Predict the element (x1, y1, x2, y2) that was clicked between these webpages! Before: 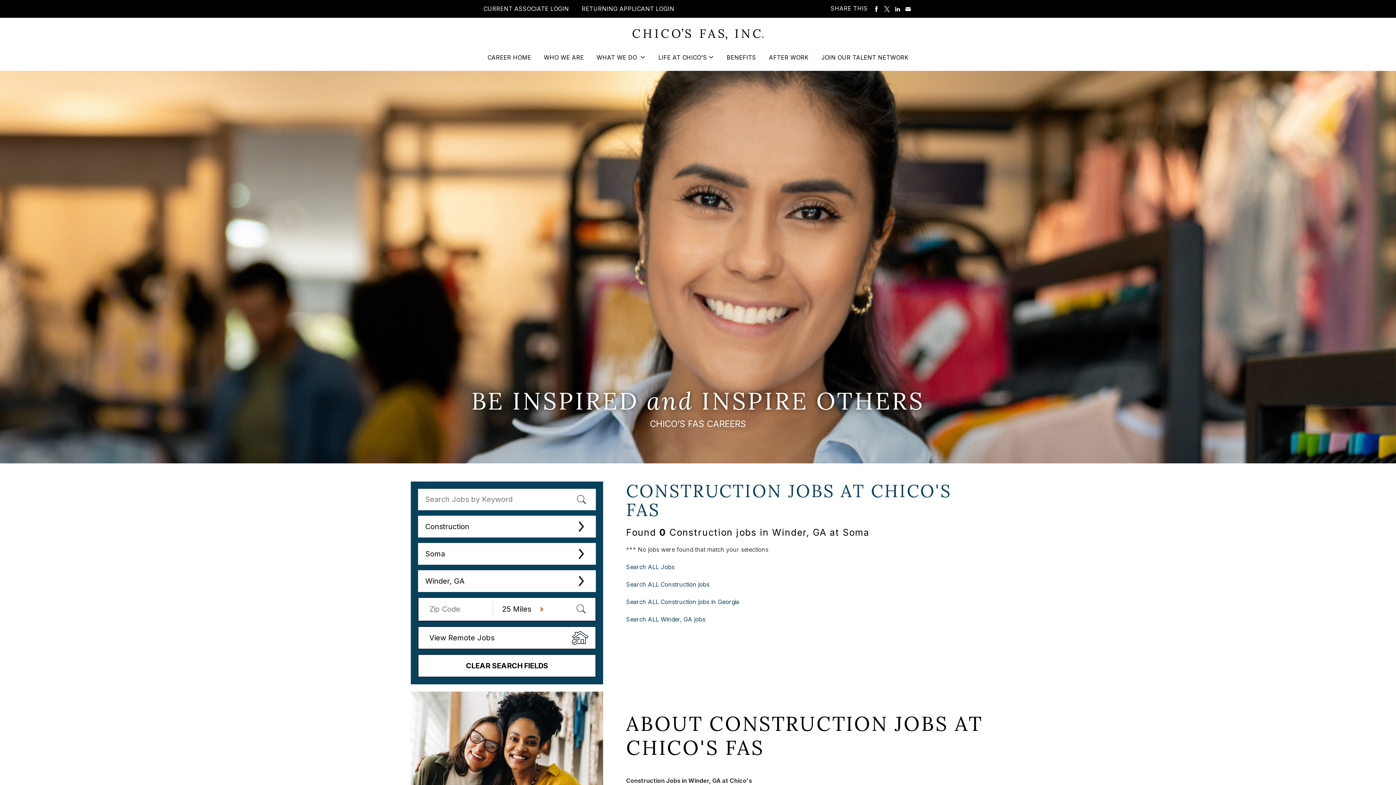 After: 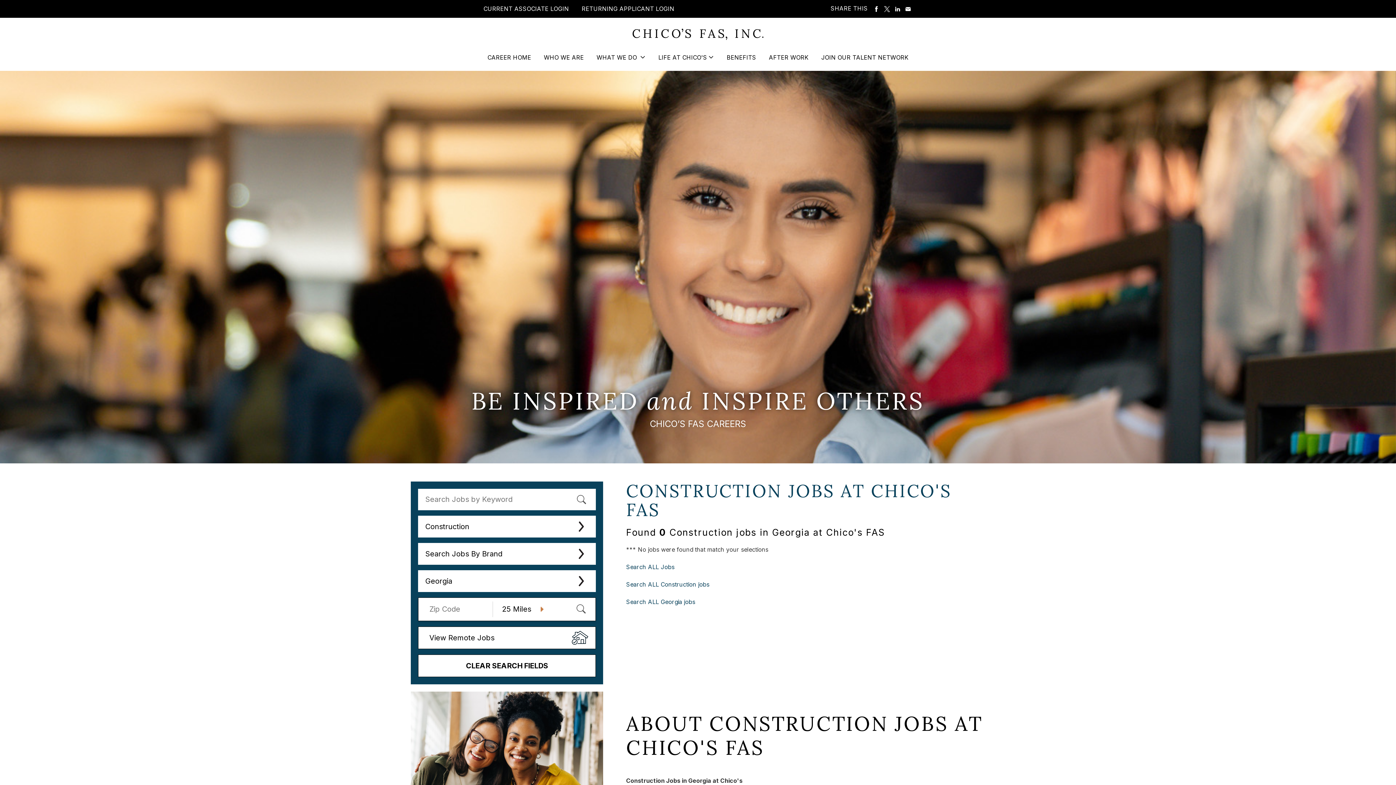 Action: bbox: (626, 598, 739, 605) label: Search ALL Construction jobs in Georgia